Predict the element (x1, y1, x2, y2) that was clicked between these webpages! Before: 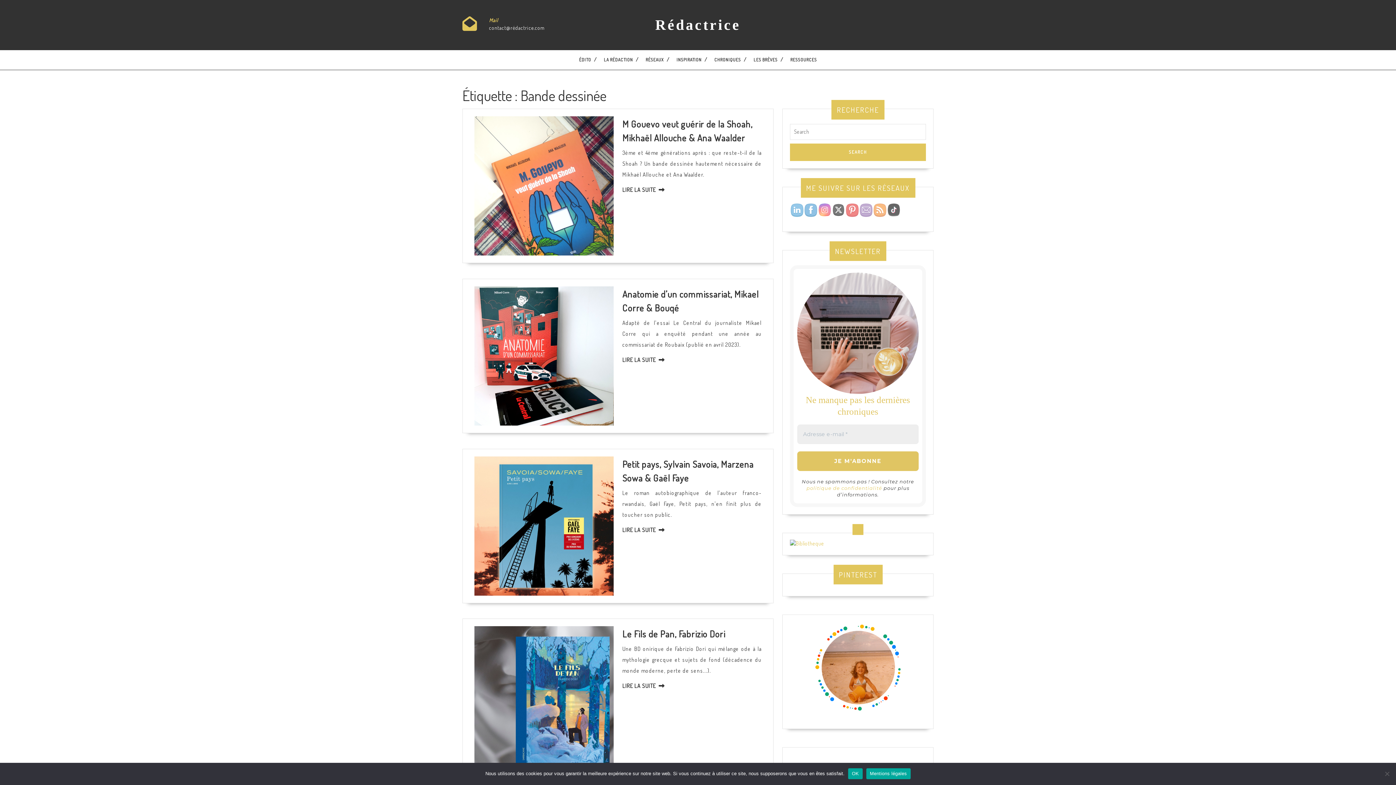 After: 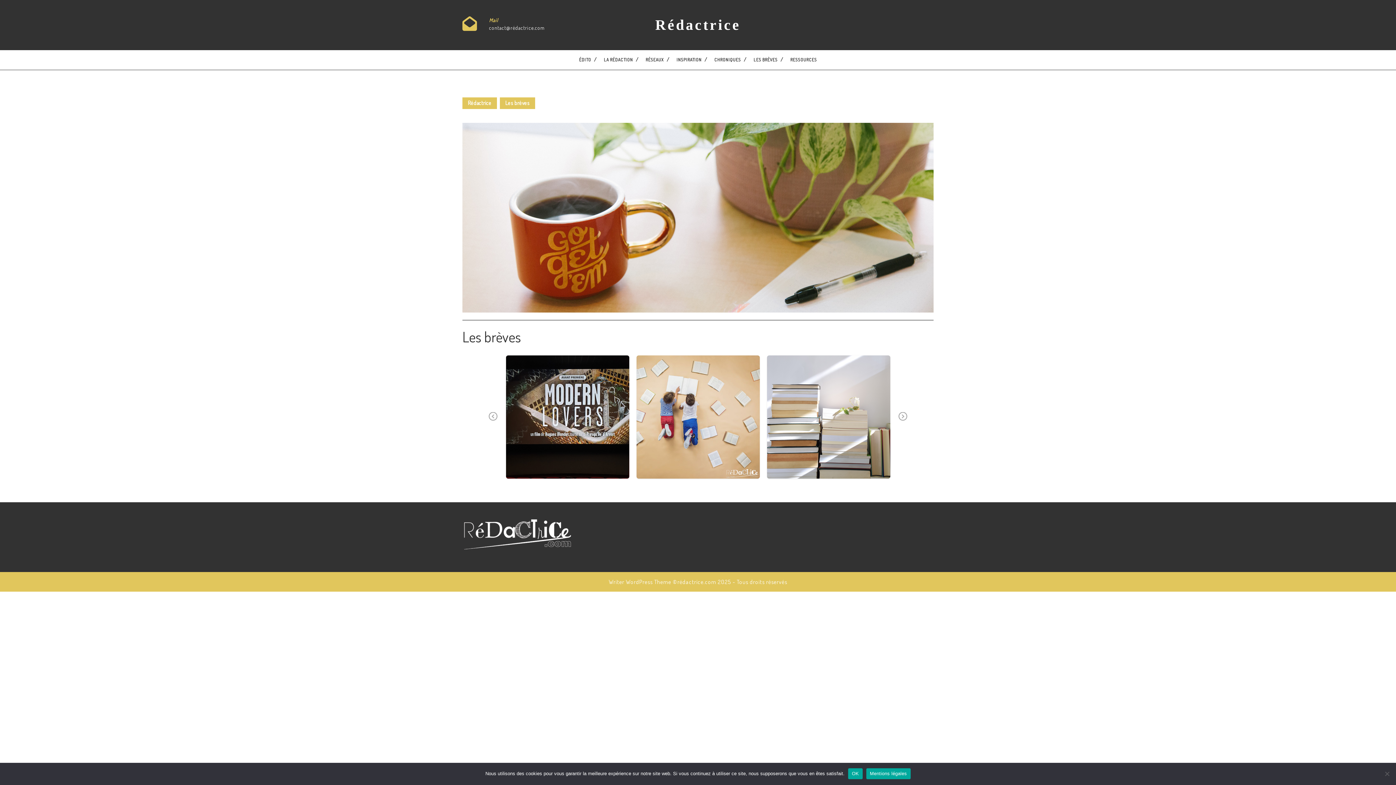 Action: bbox: (752, 50, 779, 69) label: LES BRÈVES